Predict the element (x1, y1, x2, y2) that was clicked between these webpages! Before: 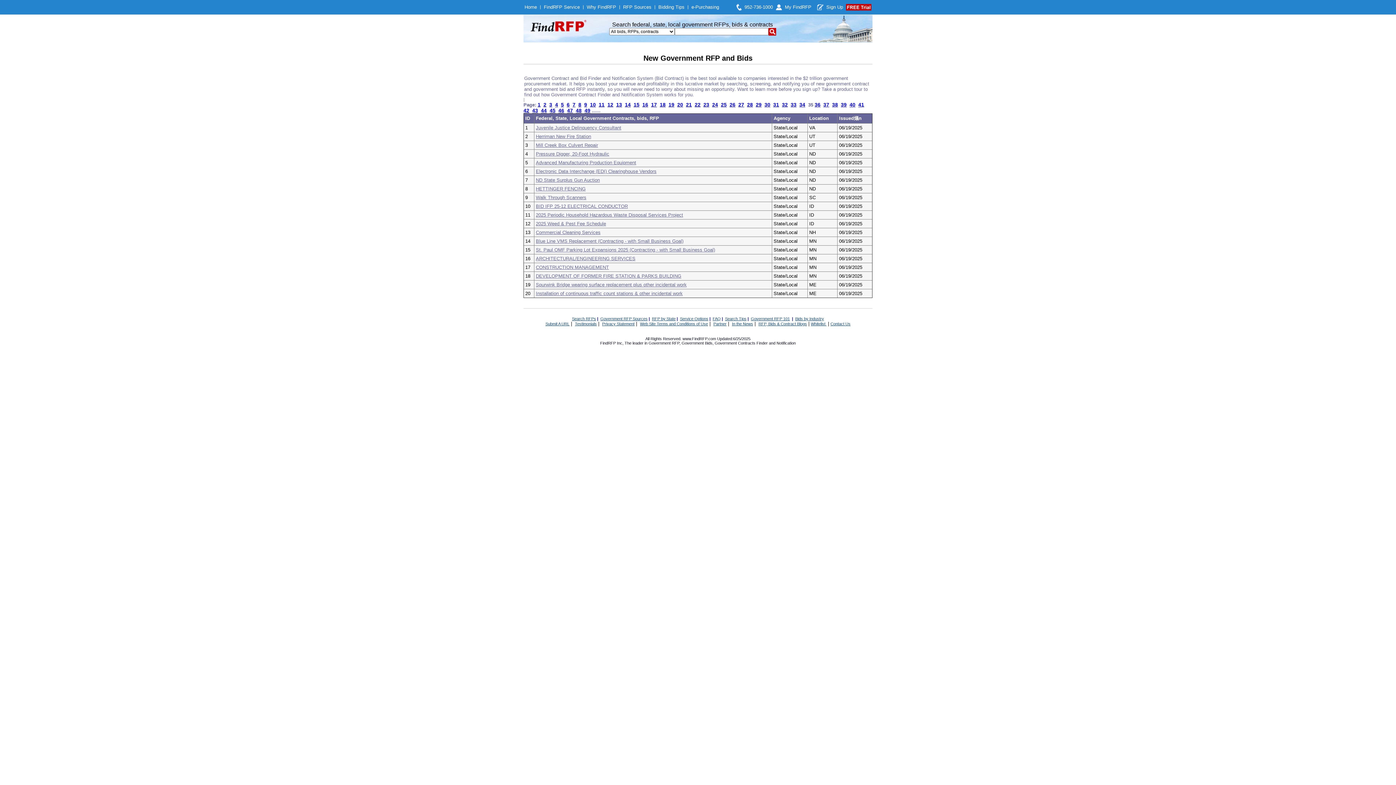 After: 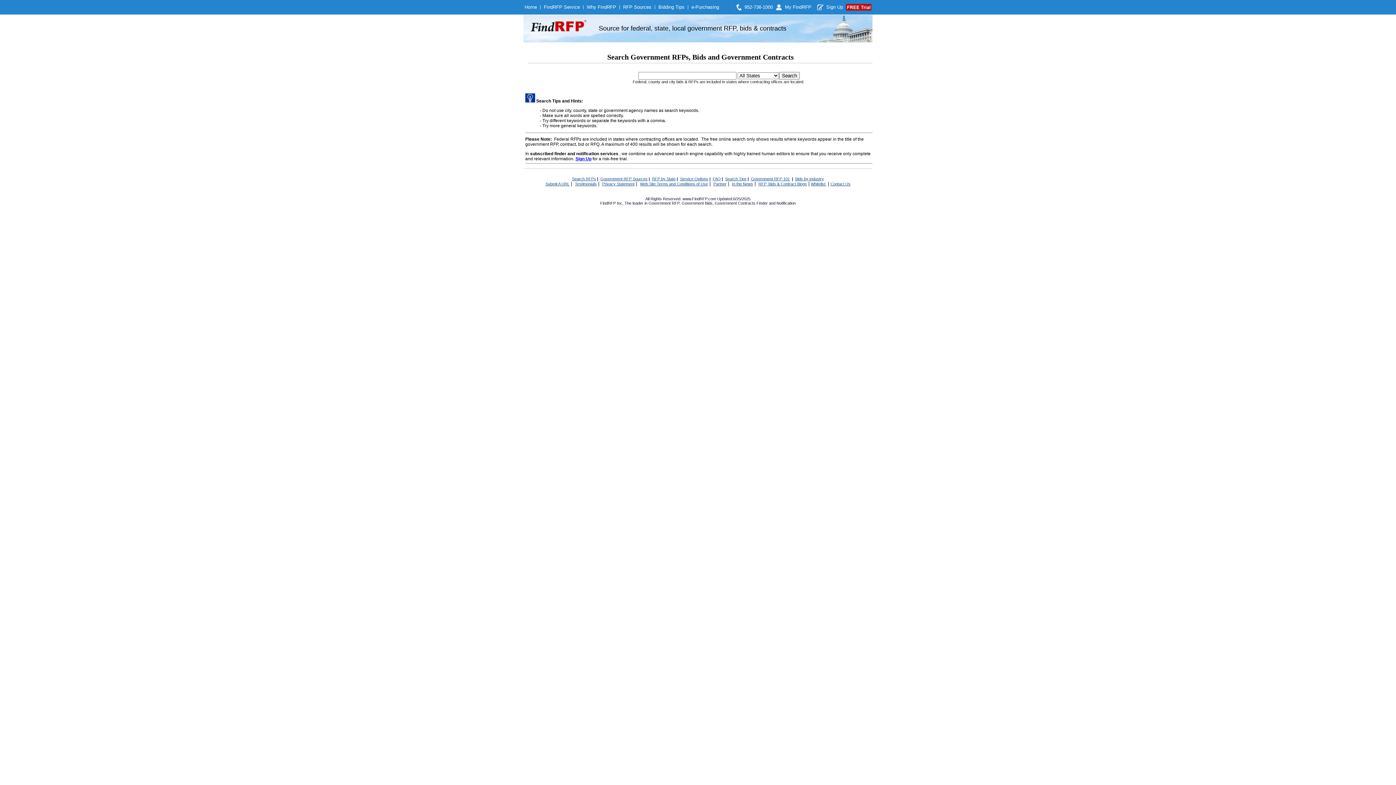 Action: label: Search RFPs bbox: (572, 316, 596, 321)